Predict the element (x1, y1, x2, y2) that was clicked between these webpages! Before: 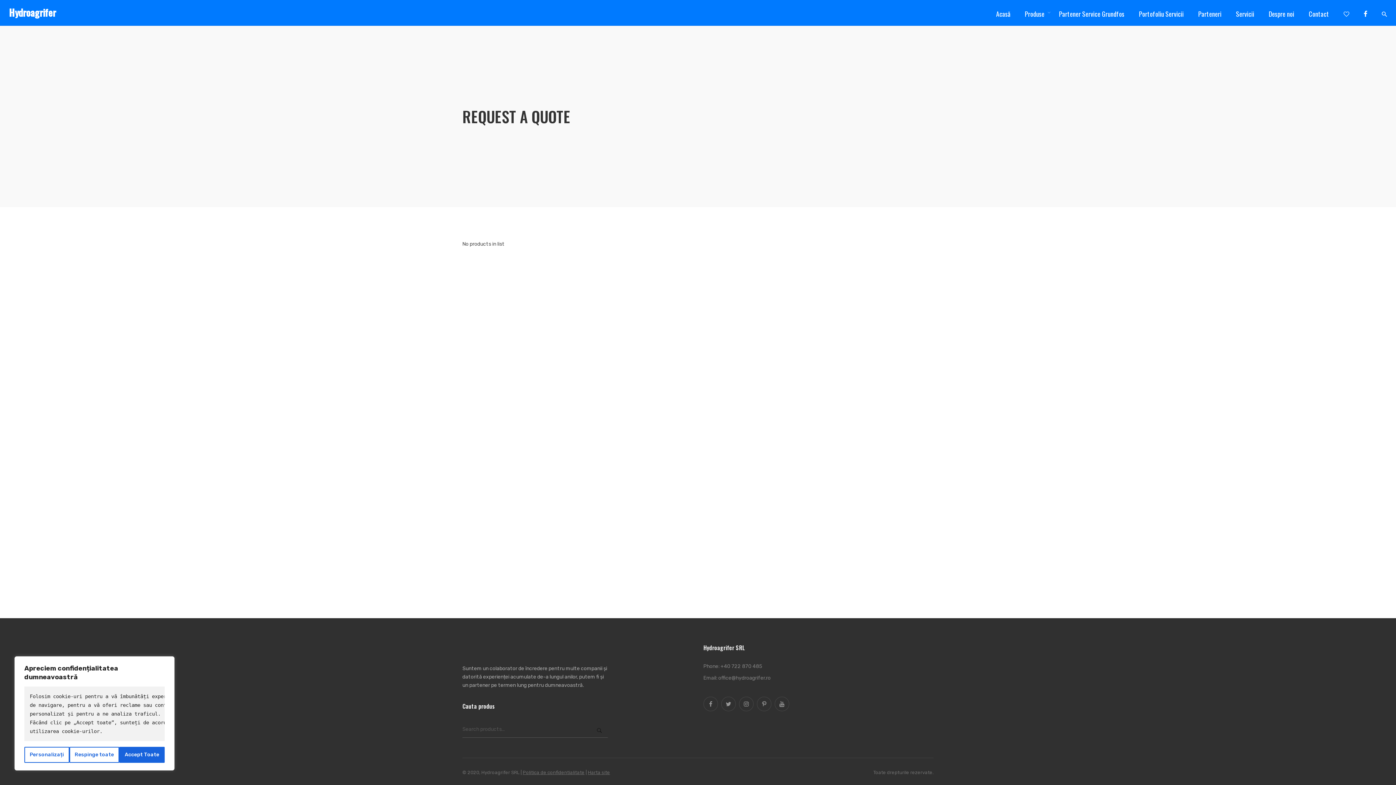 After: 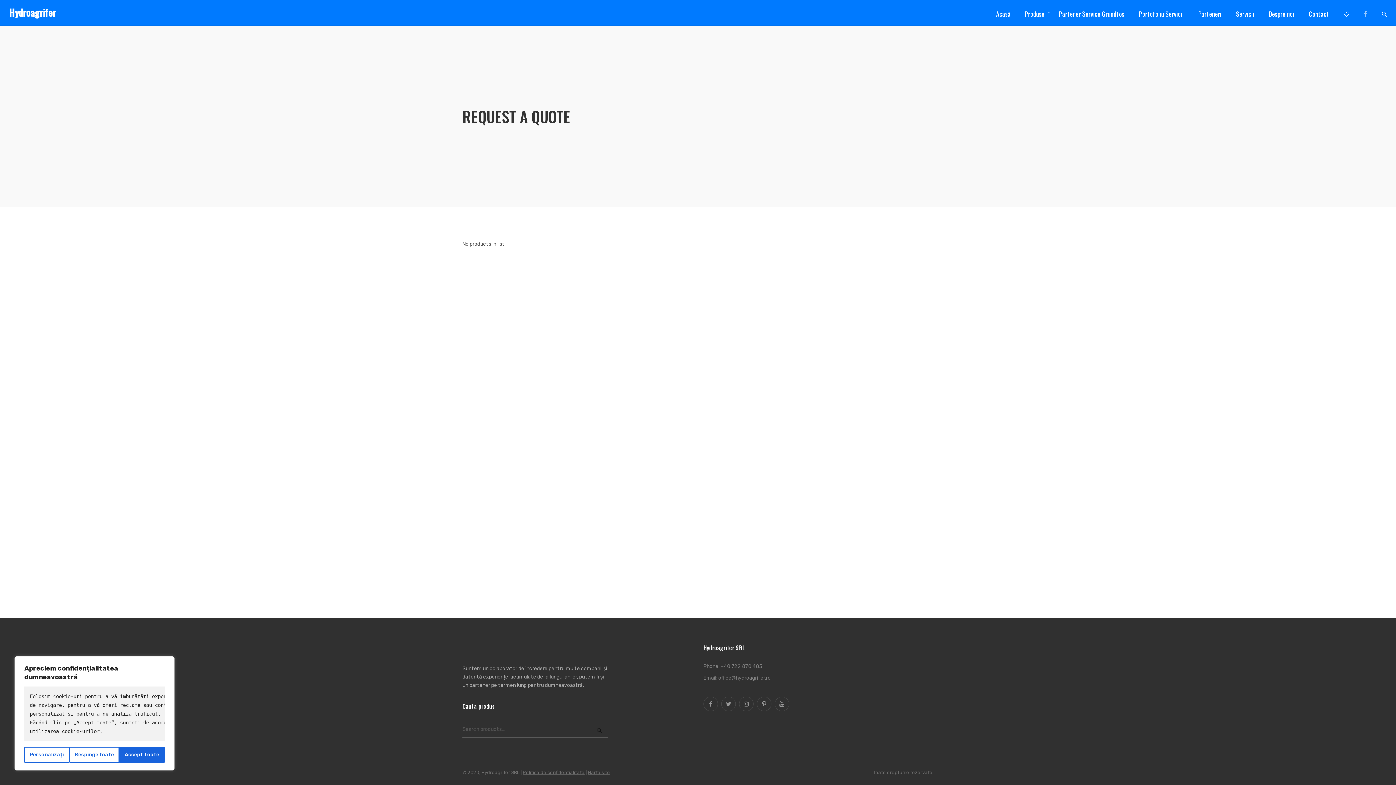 Action: bbox: (1361, 0, 1370, 25)